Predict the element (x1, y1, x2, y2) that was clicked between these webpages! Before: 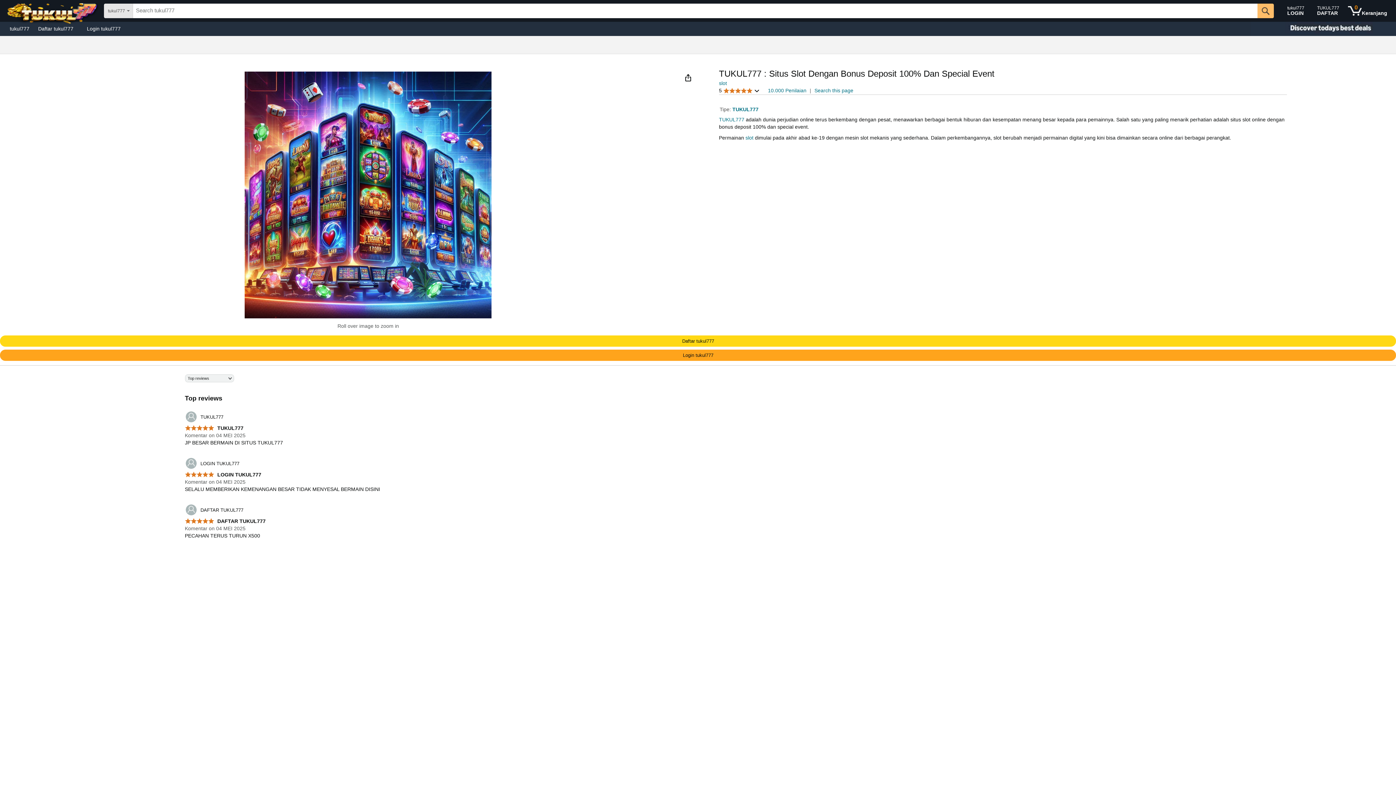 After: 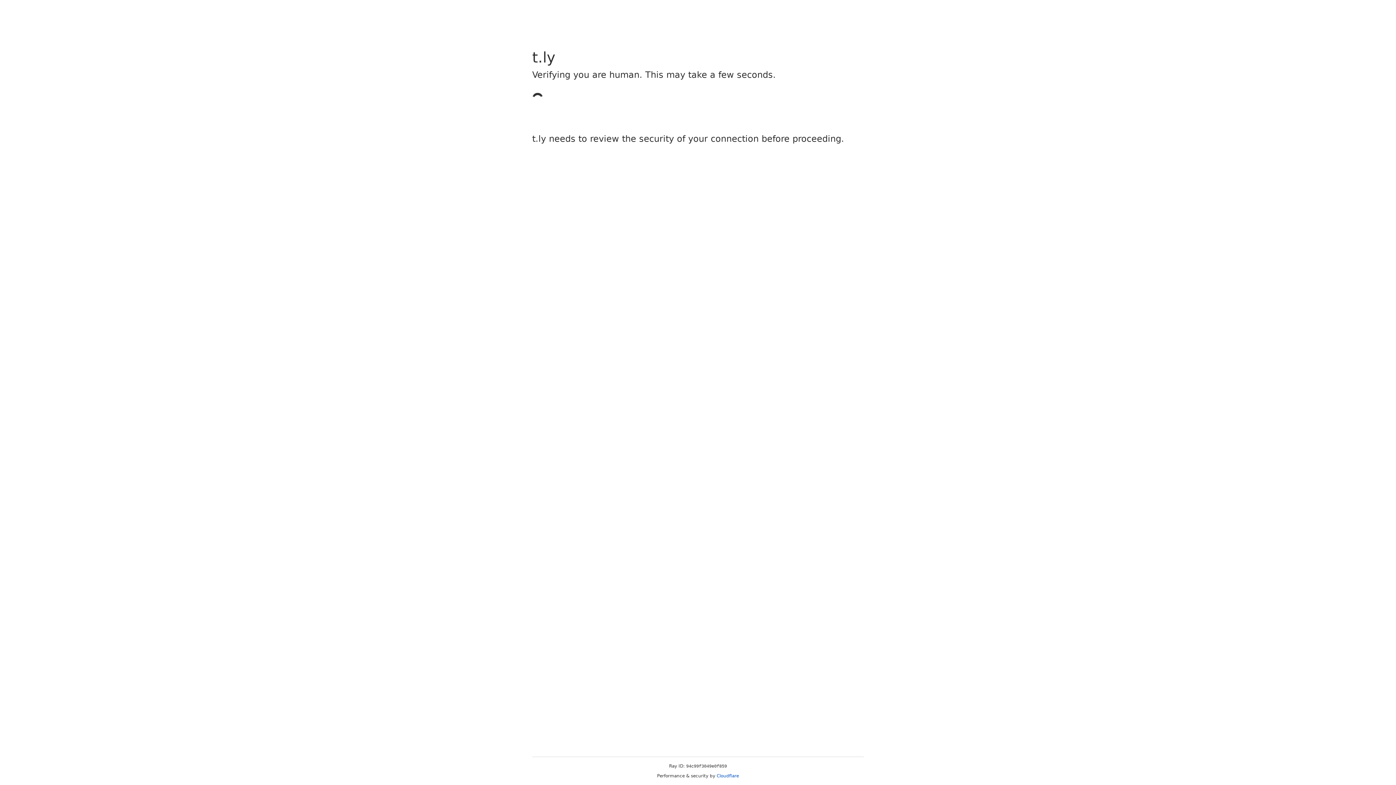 Action: label: TUKUL777
DAFTAR bbox: (1314, 1, 1342, 20)